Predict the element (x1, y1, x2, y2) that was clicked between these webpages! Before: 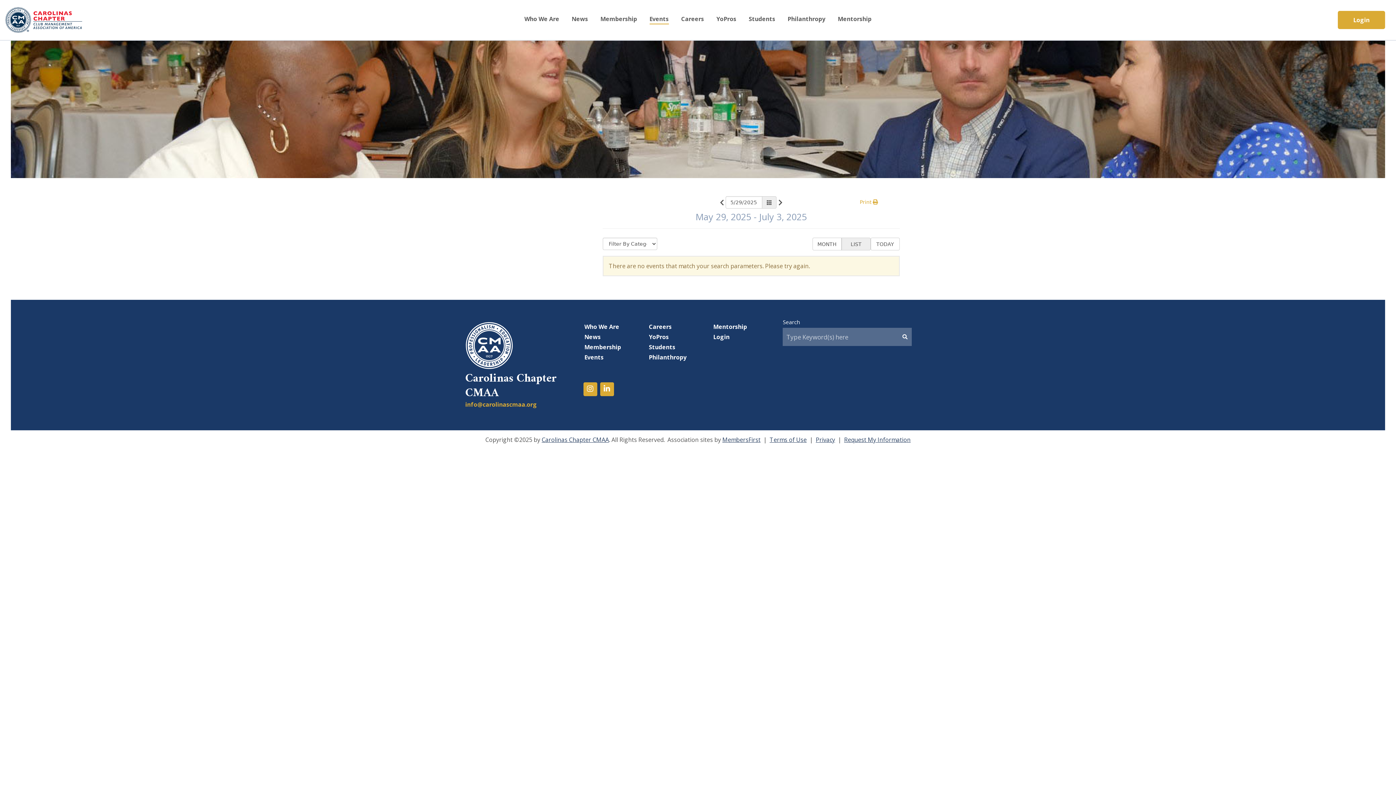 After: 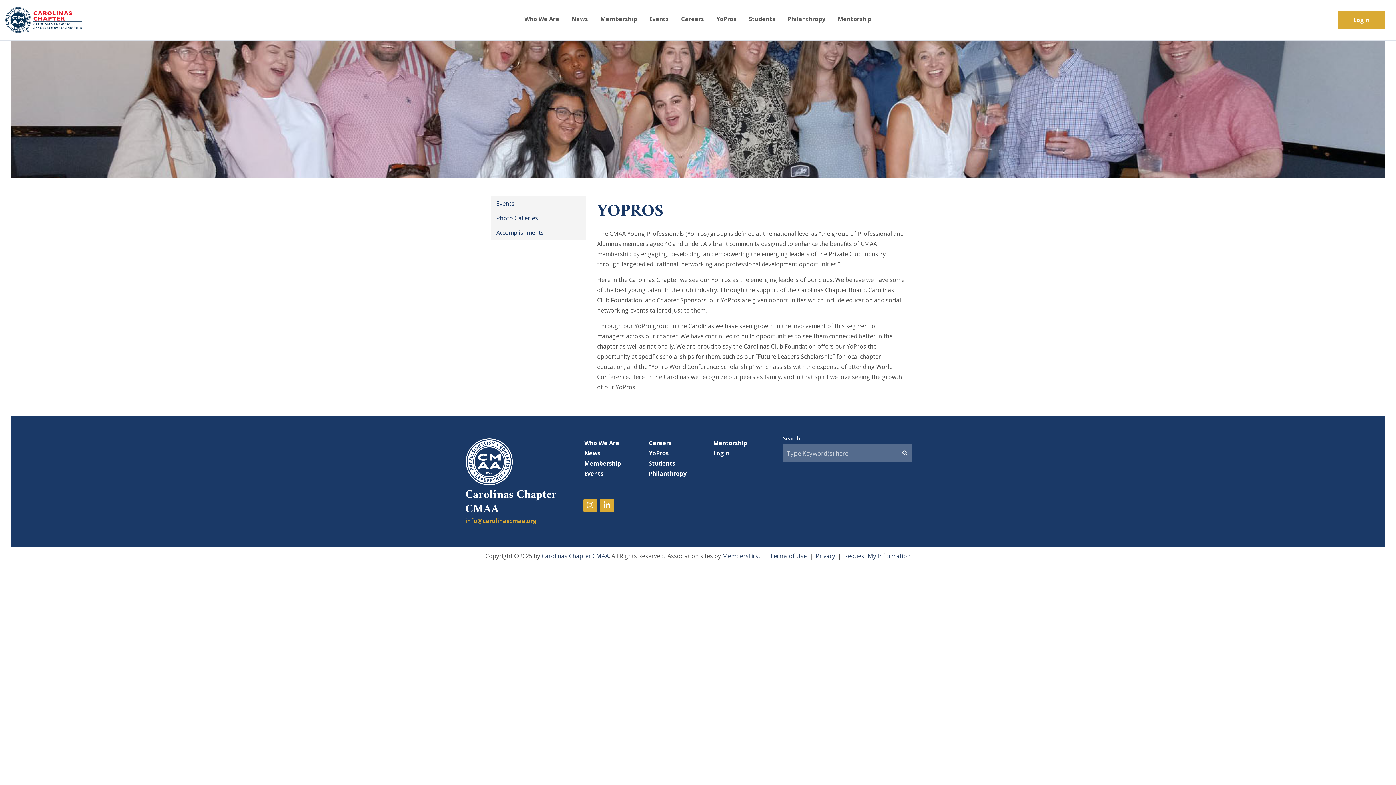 Action: label: YoPros bbox: (649, 333, 669, 341)